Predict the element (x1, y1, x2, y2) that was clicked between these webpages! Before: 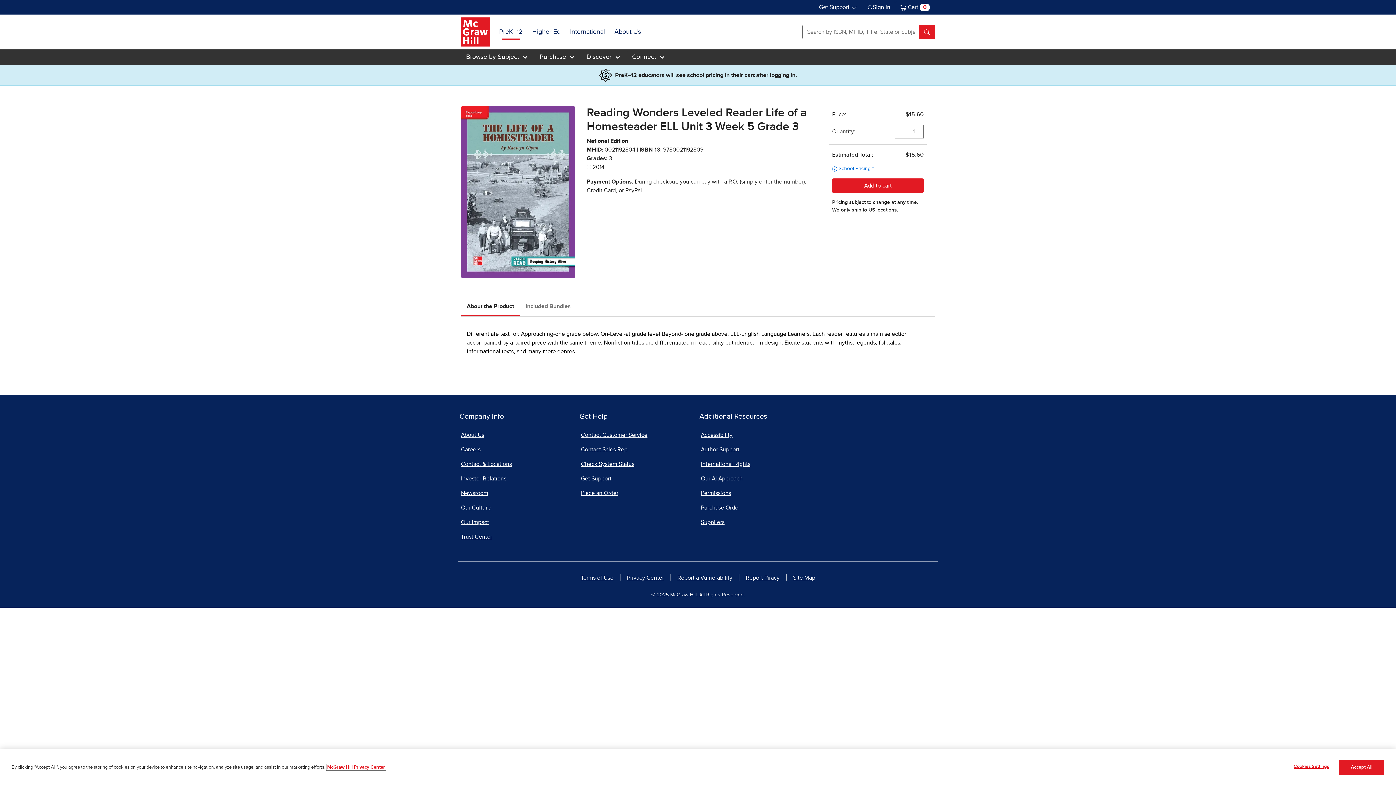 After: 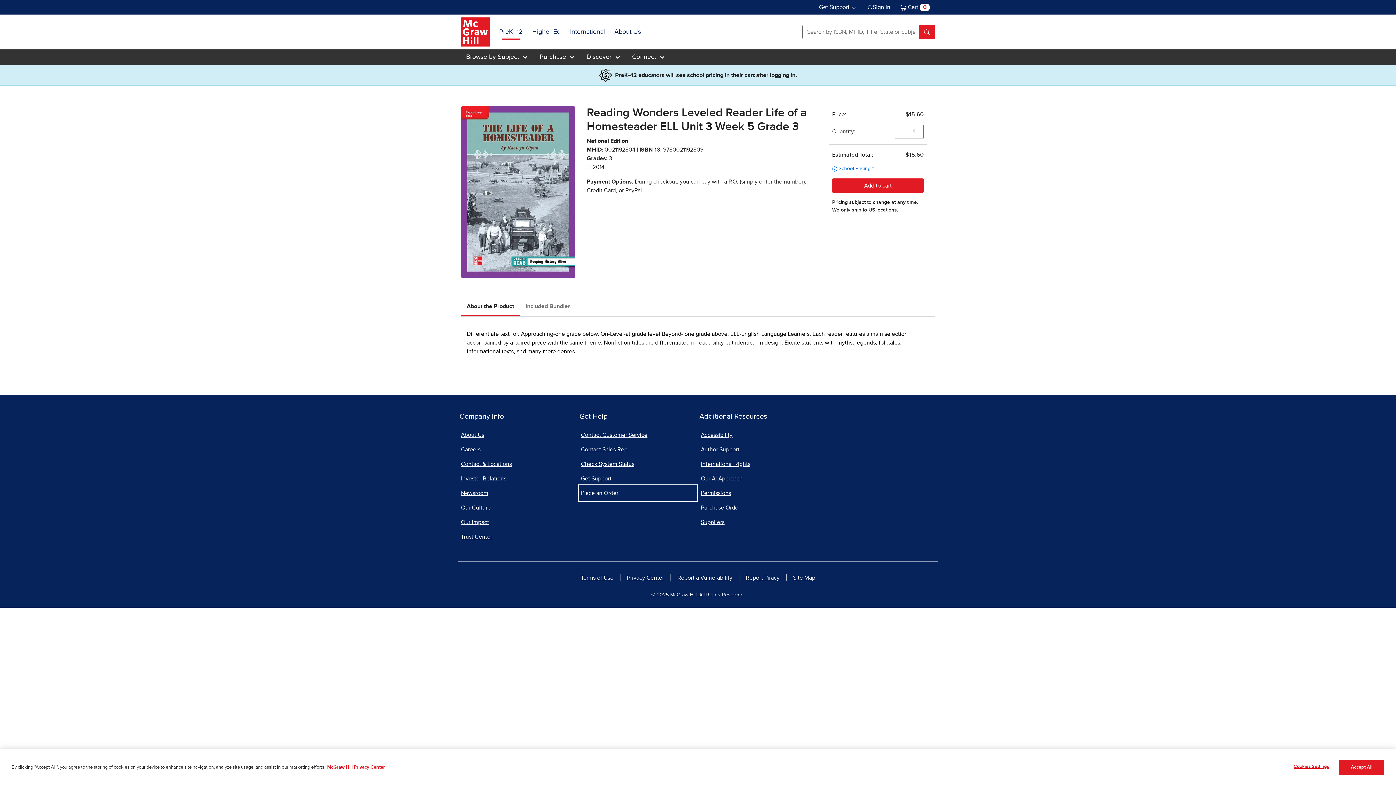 Action: label: Place an Order, opens in a new window bbox: (579, 486, 696, 500)